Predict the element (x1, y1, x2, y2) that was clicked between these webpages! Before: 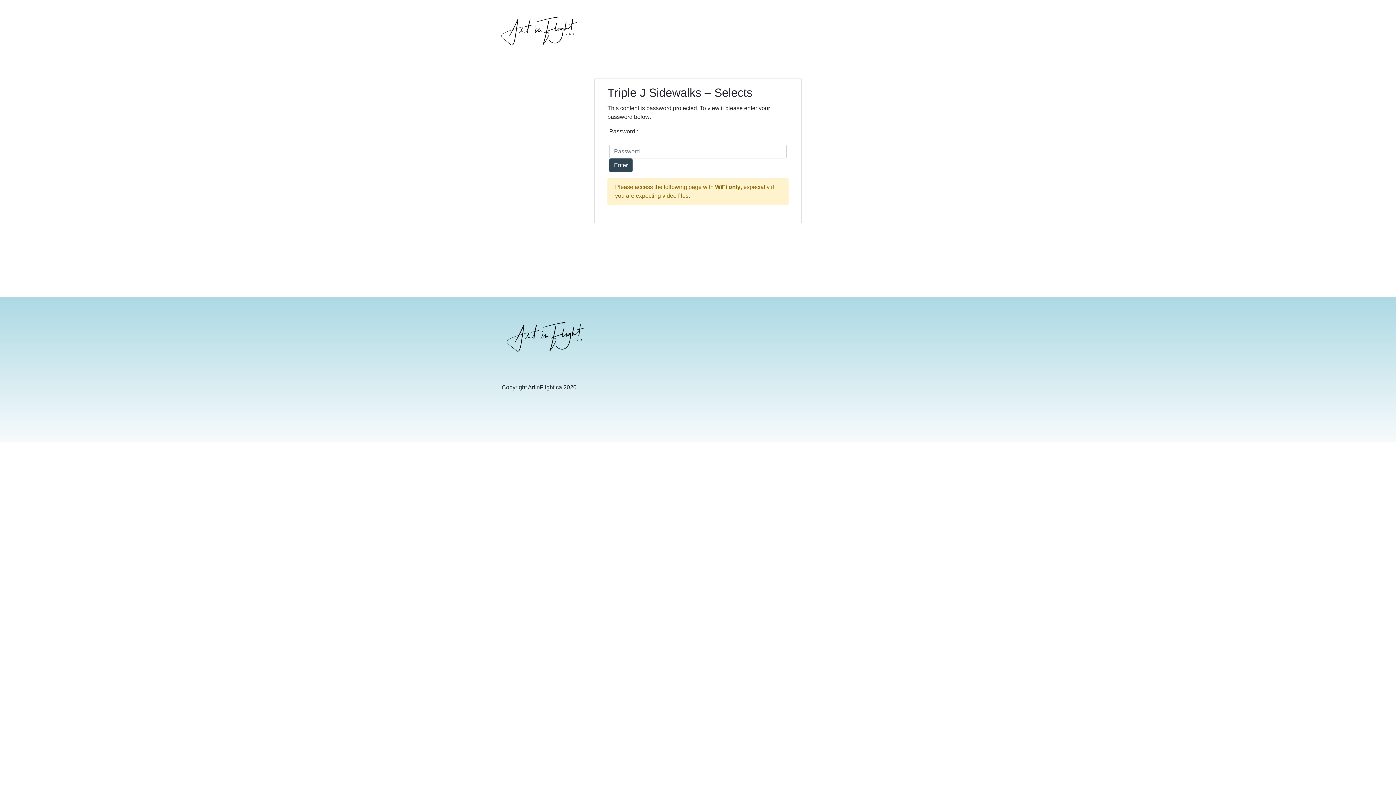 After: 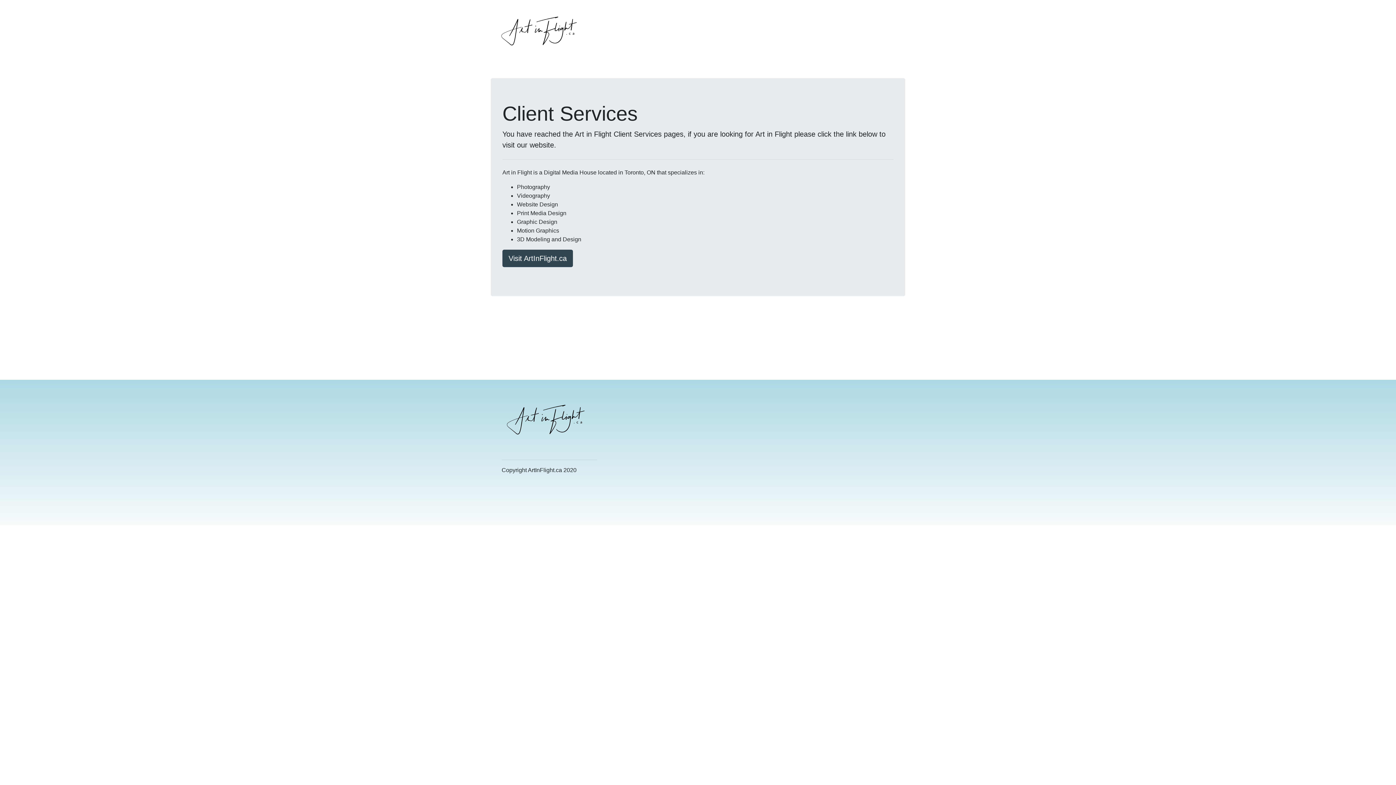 Action: bbox: (496, 2, 583, 64)